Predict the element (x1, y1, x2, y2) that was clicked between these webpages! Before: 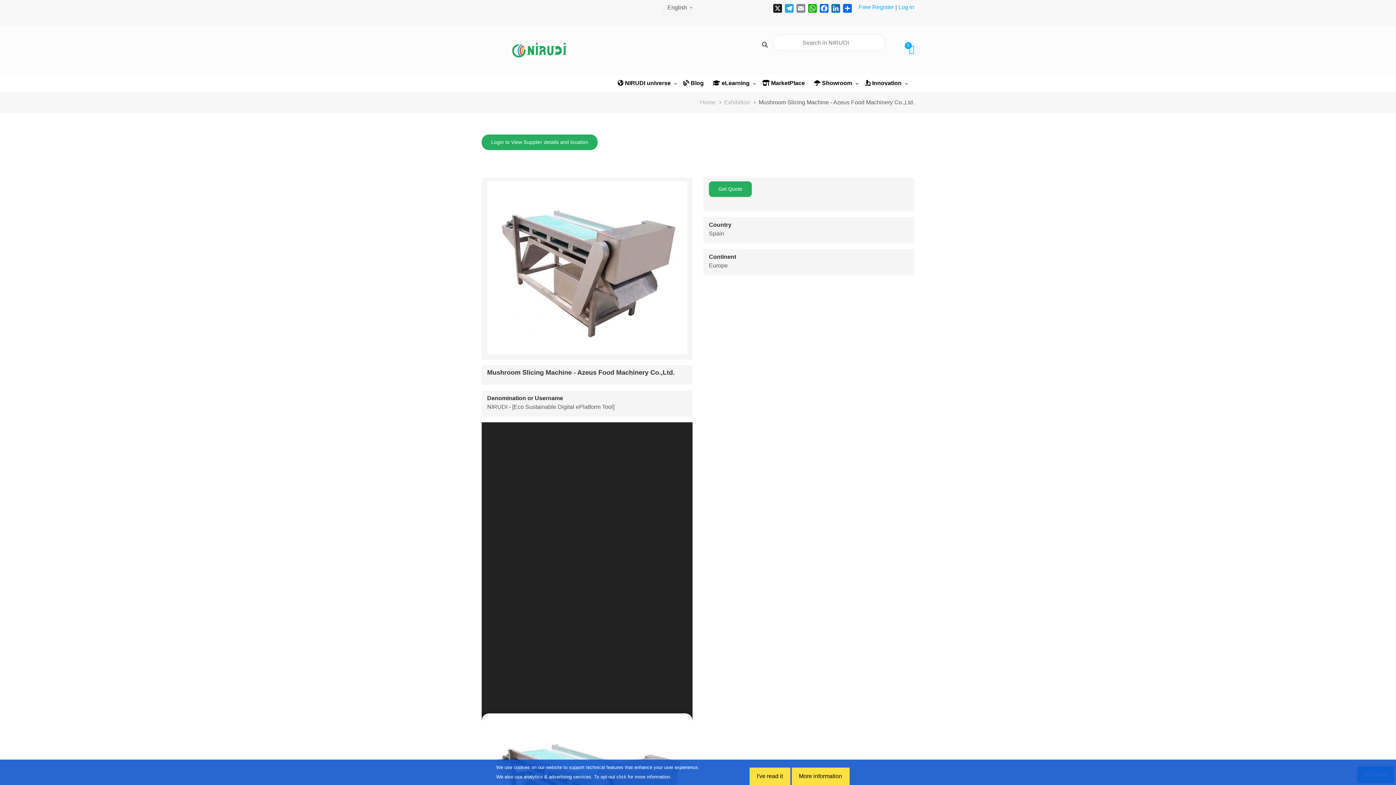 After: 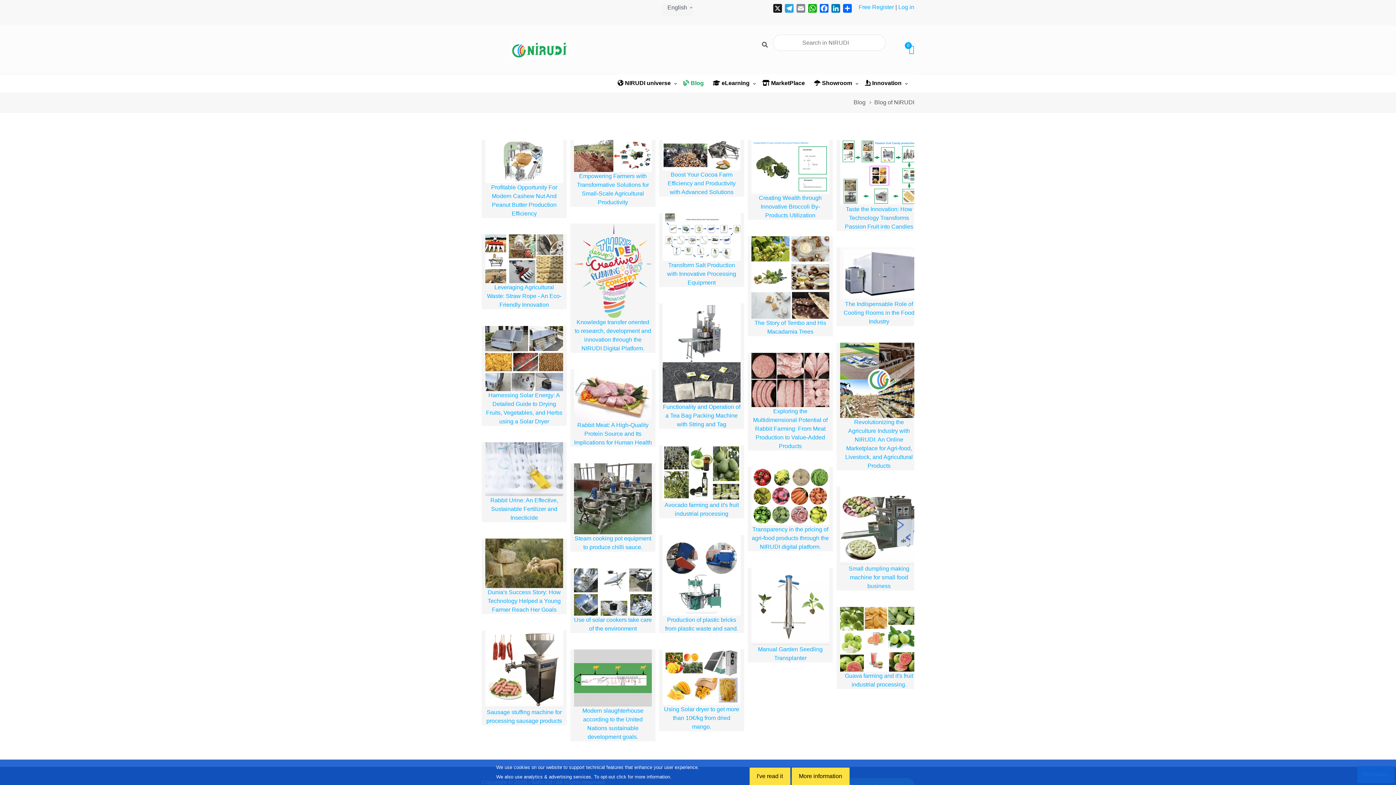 Action: label:  Blog bbox: (683, 74, 713, 92)